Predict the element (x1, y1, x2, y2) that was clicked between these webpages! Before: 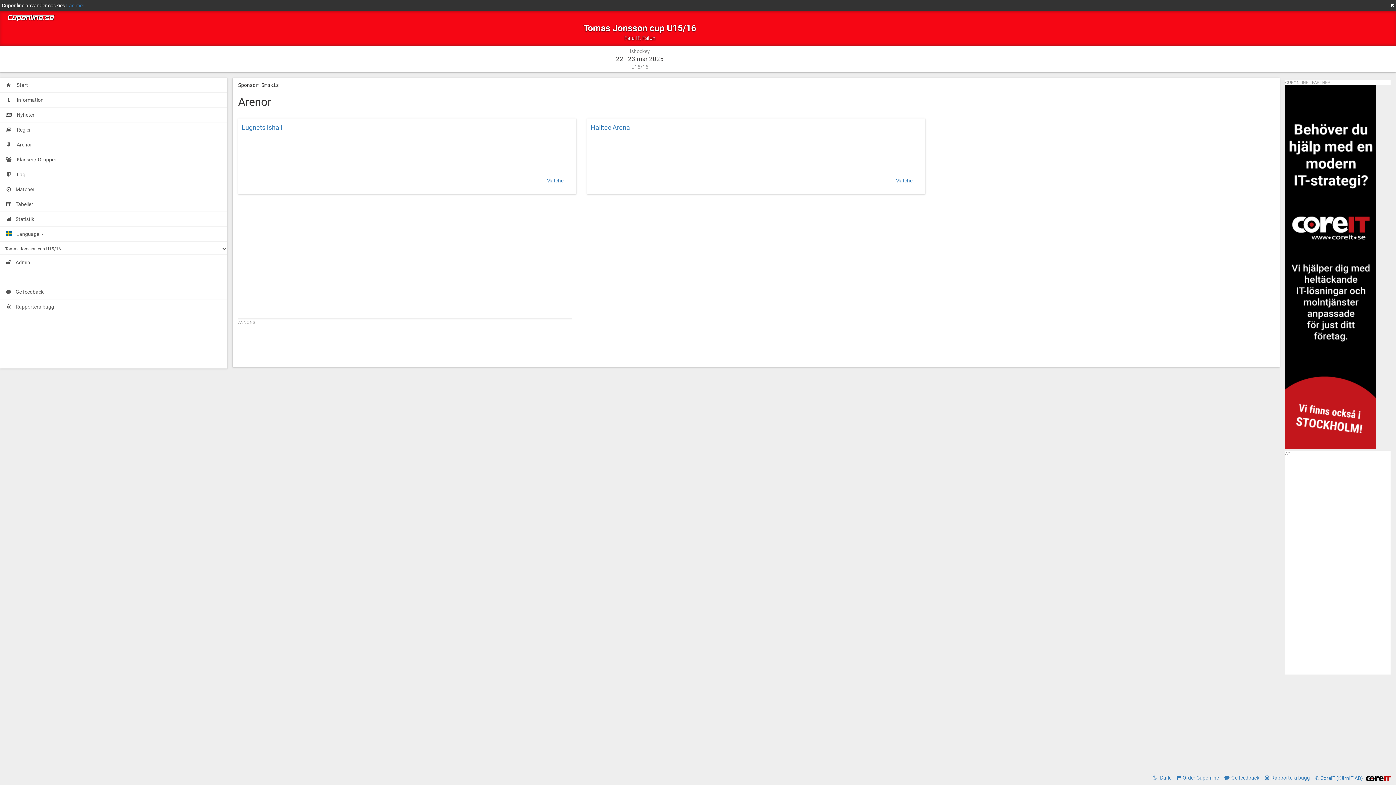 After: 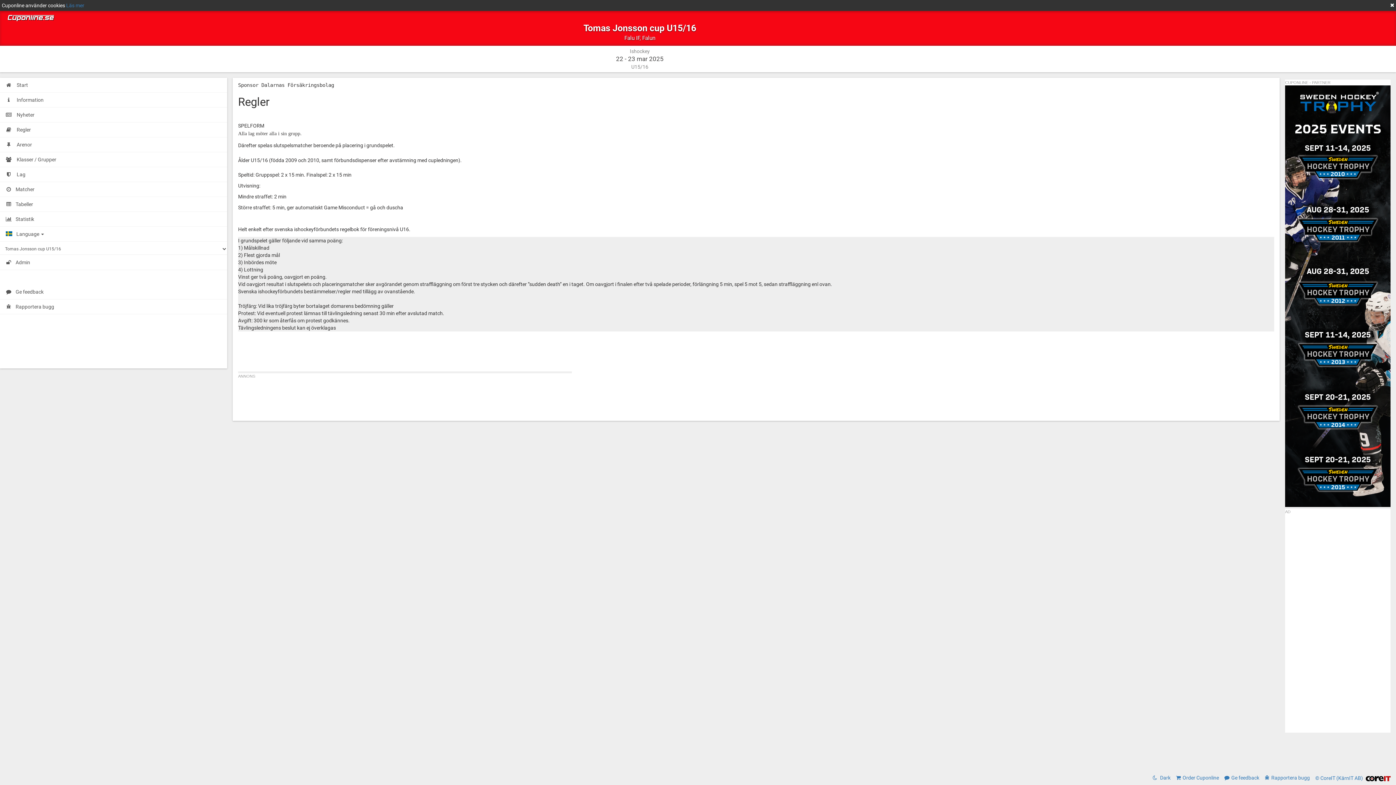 Action: label:  Regler bbox: (0, 122, 227, 137)